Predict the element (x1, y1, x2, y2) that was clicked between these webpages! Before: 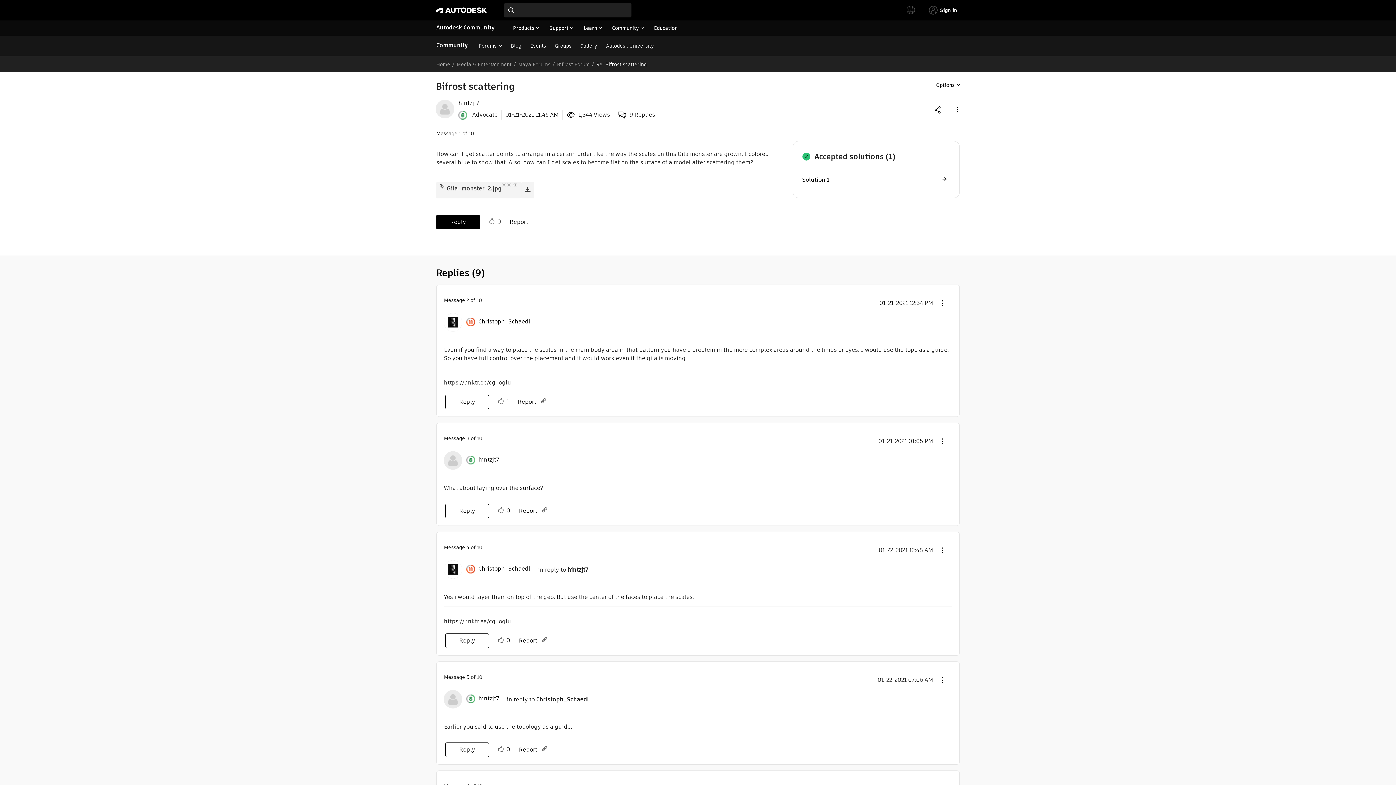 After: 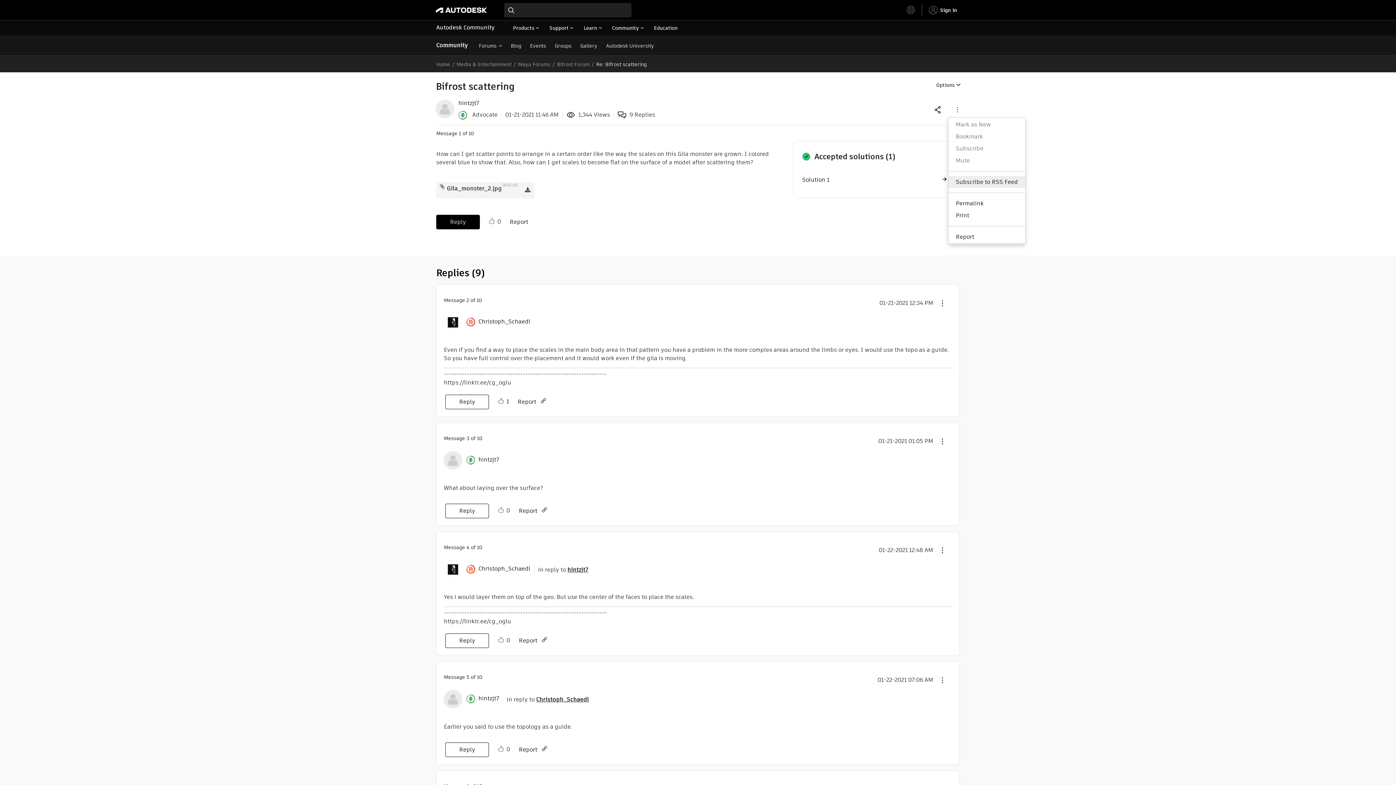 Action: bbox: (948, 101, 965, 117) label: Show Bifrost scattering post option menu